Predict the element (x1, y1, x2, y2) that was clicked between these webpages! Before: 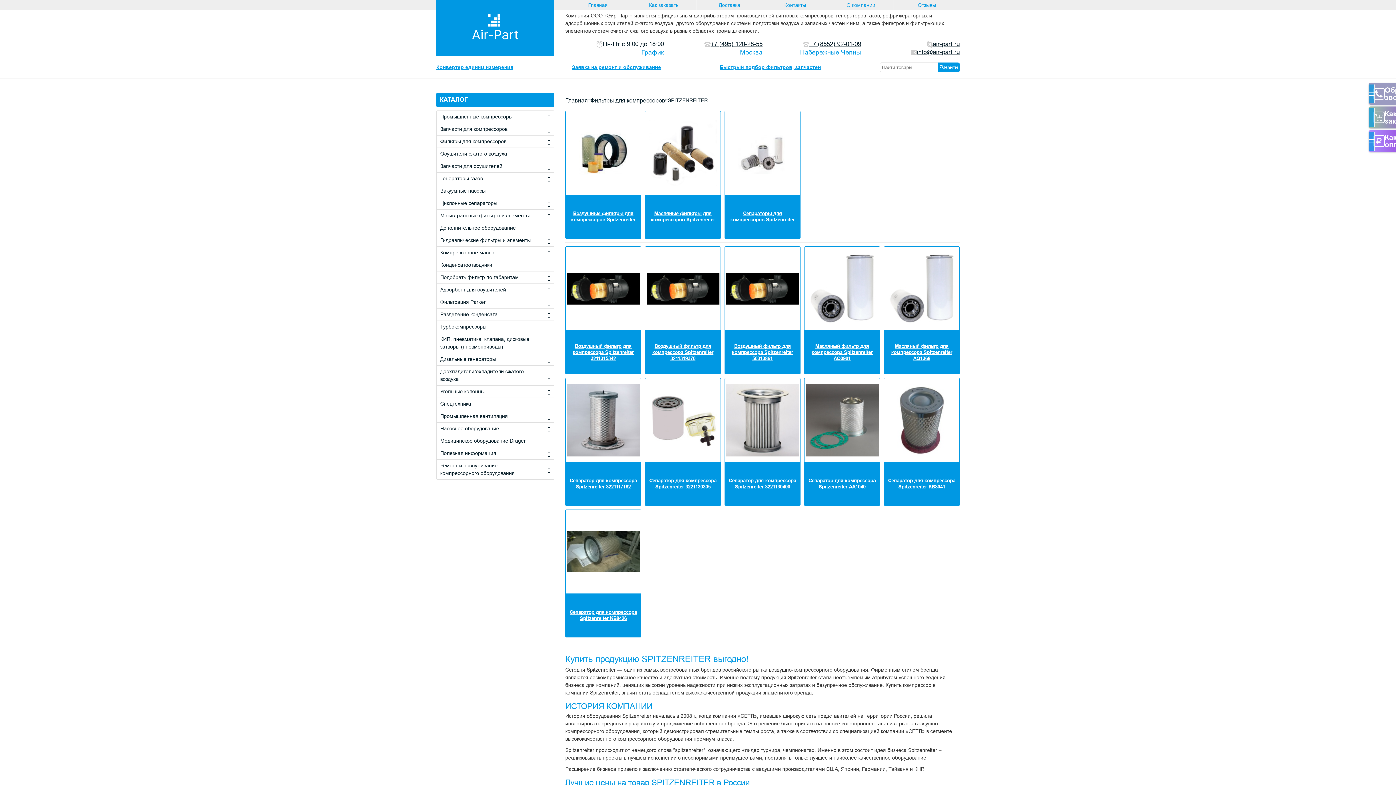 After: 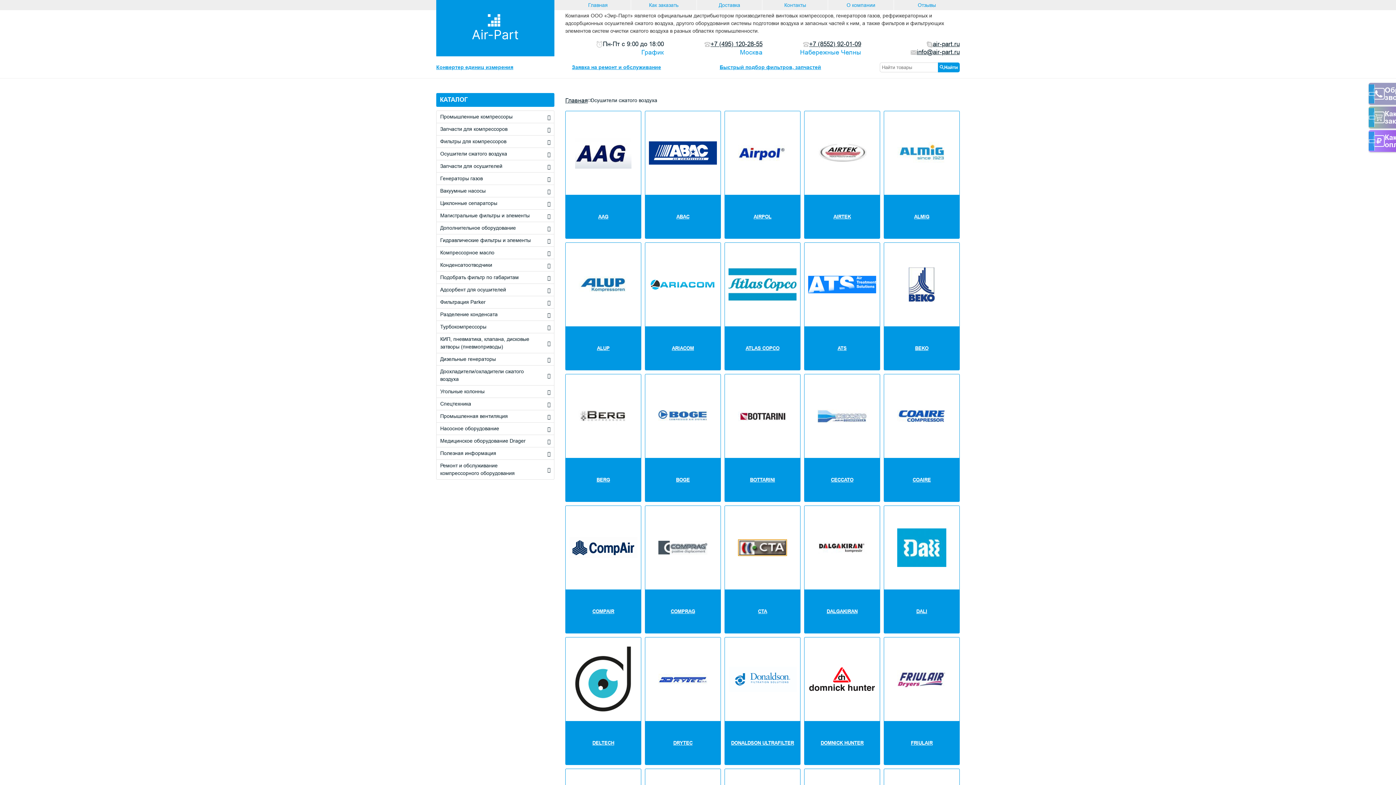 Action: bbox: (440, 150, 507, 157) label: Осушители сжатого воздуха